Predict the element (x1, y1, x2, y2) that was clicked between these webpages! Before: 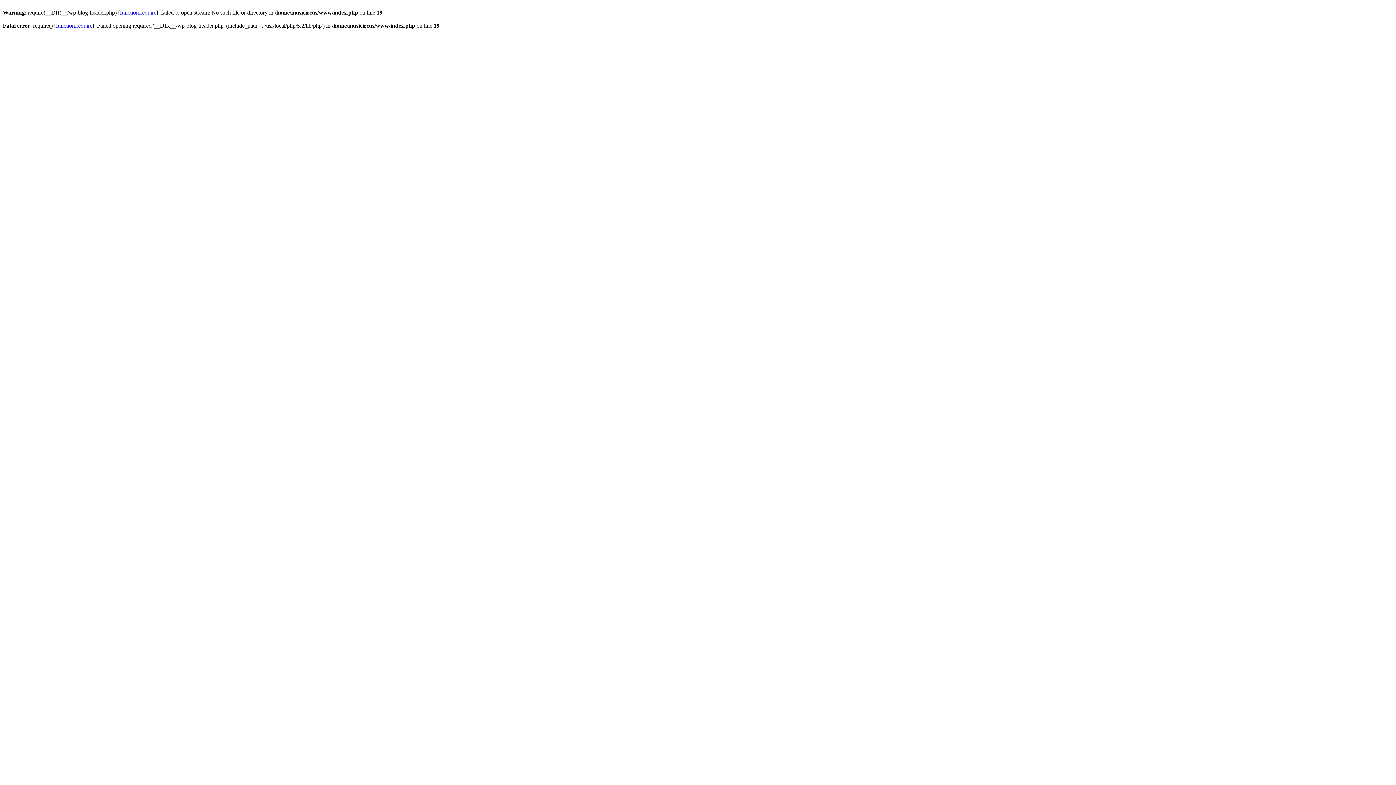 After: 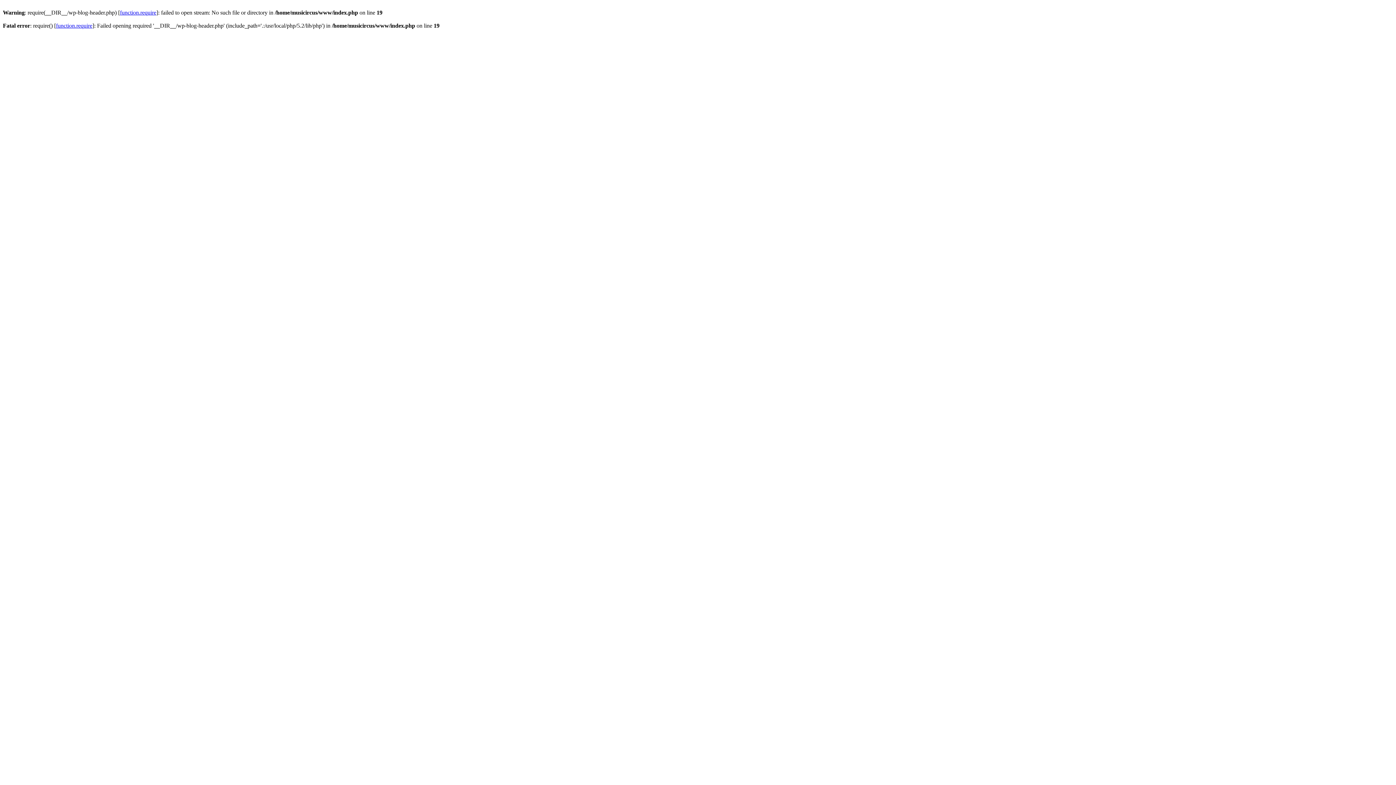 Action: label: function.require bbox: (120, 9, 156, 15)